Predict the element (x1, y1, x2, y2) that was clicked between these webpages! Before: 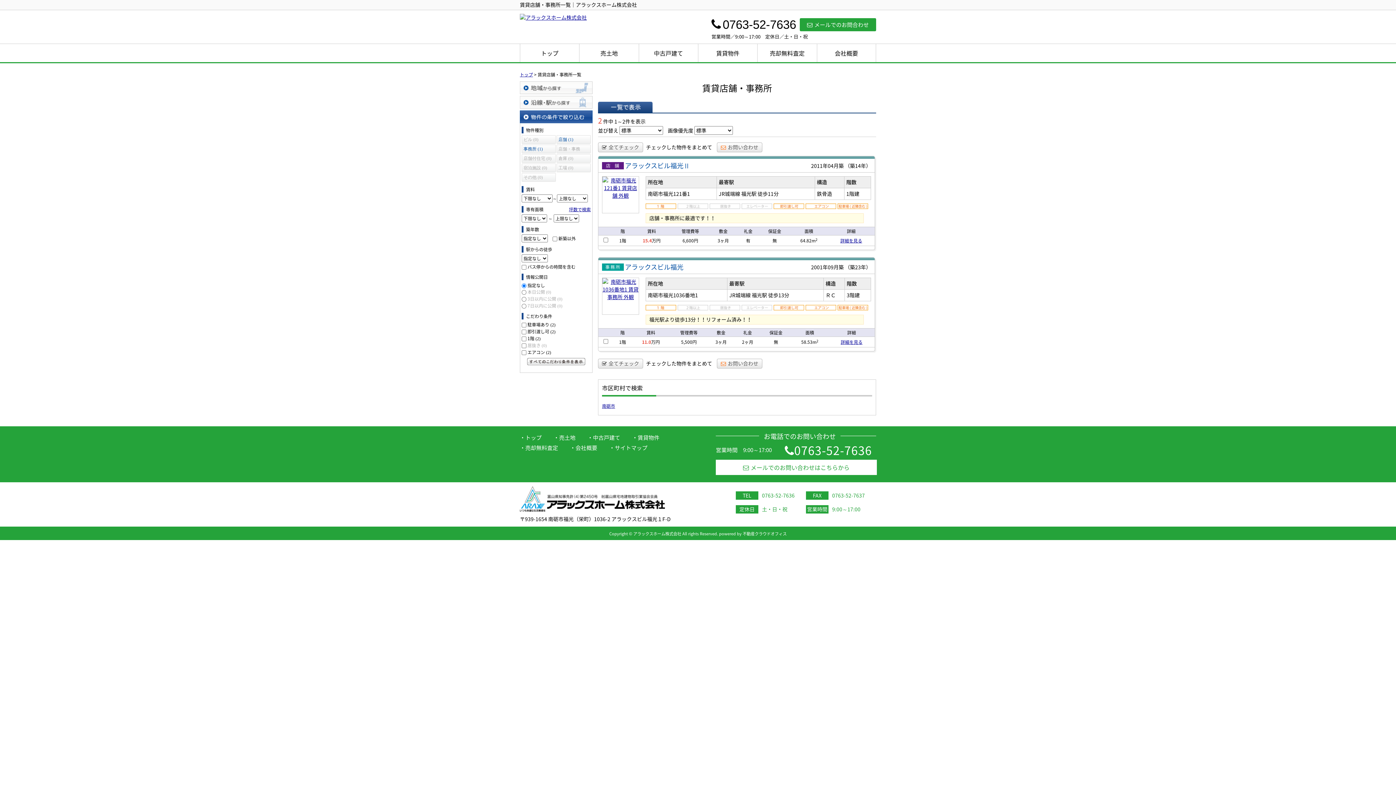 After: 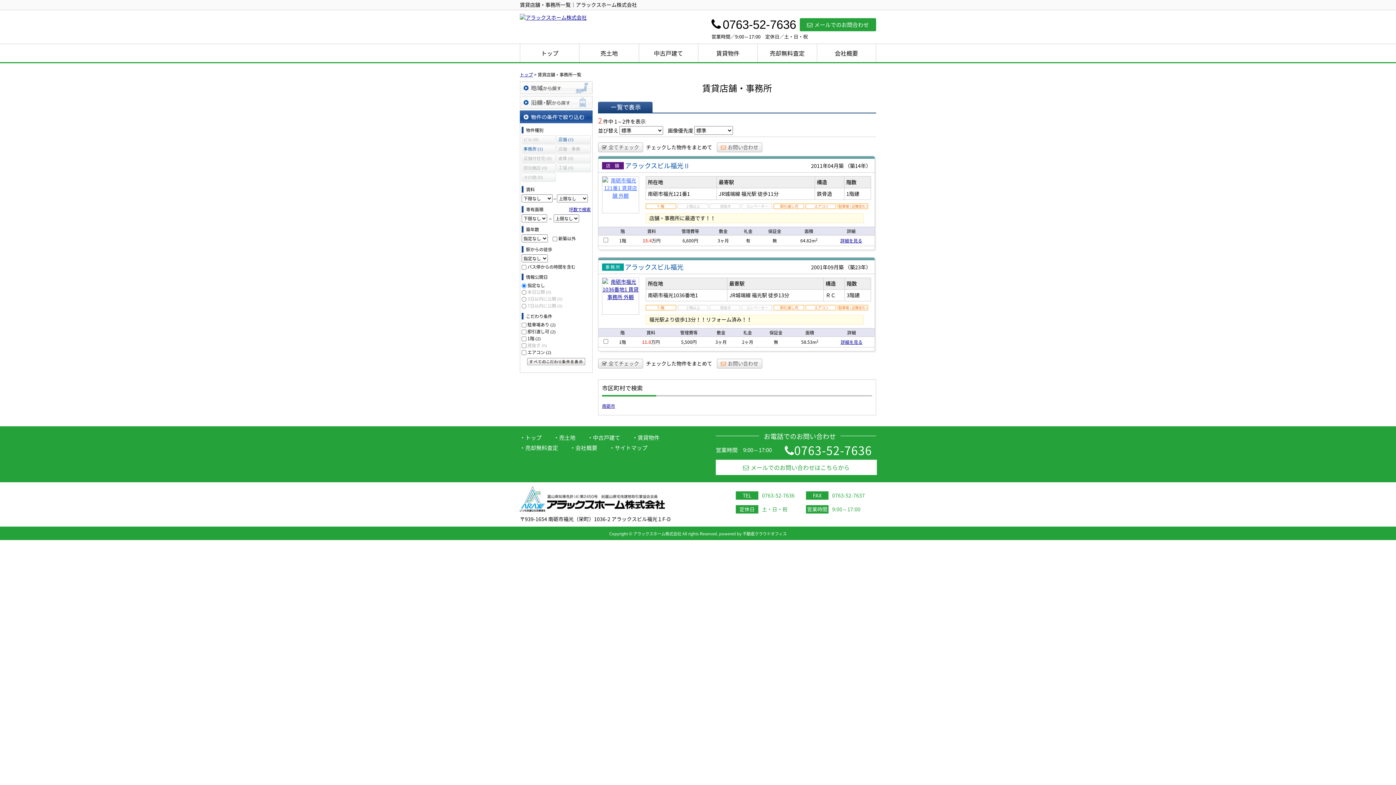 Action: bbox: (602, 192, 638, 199)